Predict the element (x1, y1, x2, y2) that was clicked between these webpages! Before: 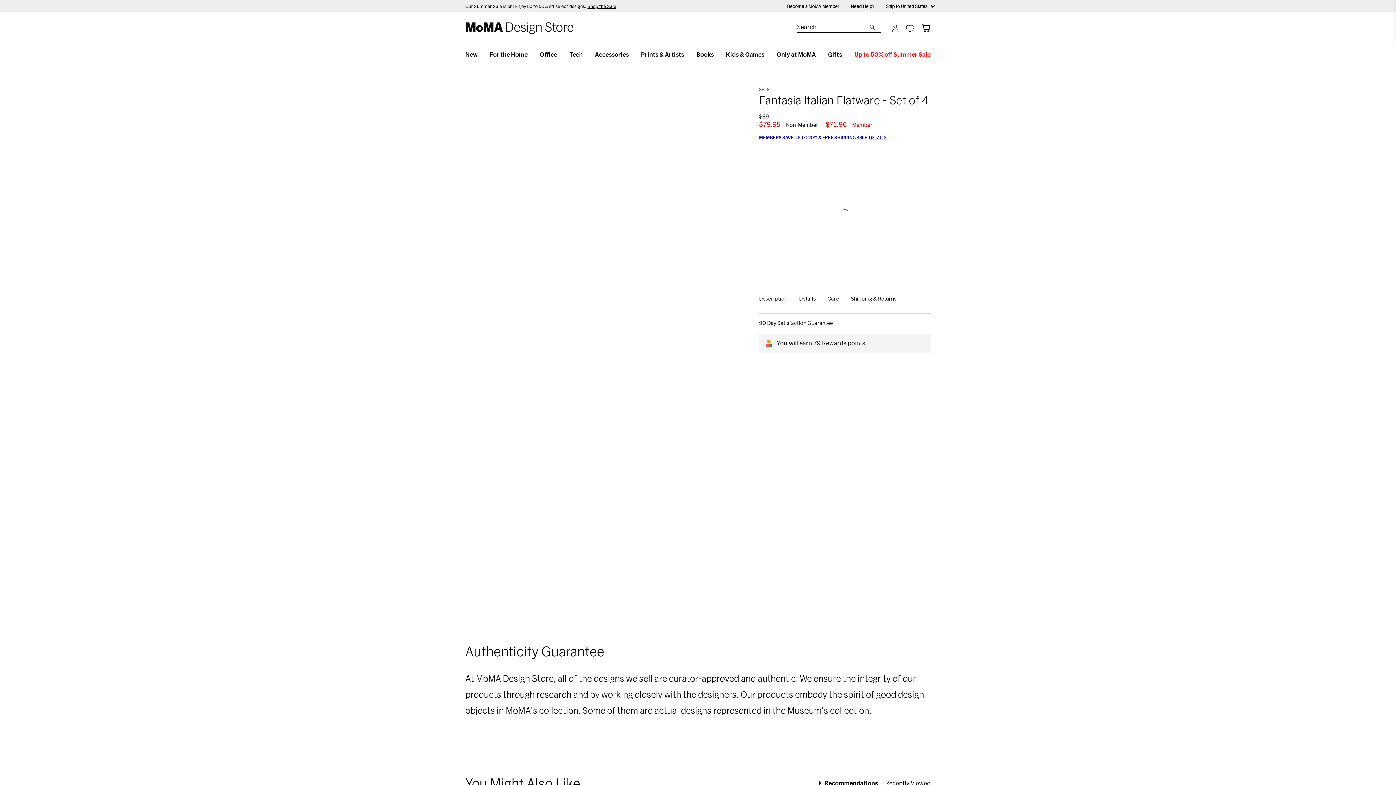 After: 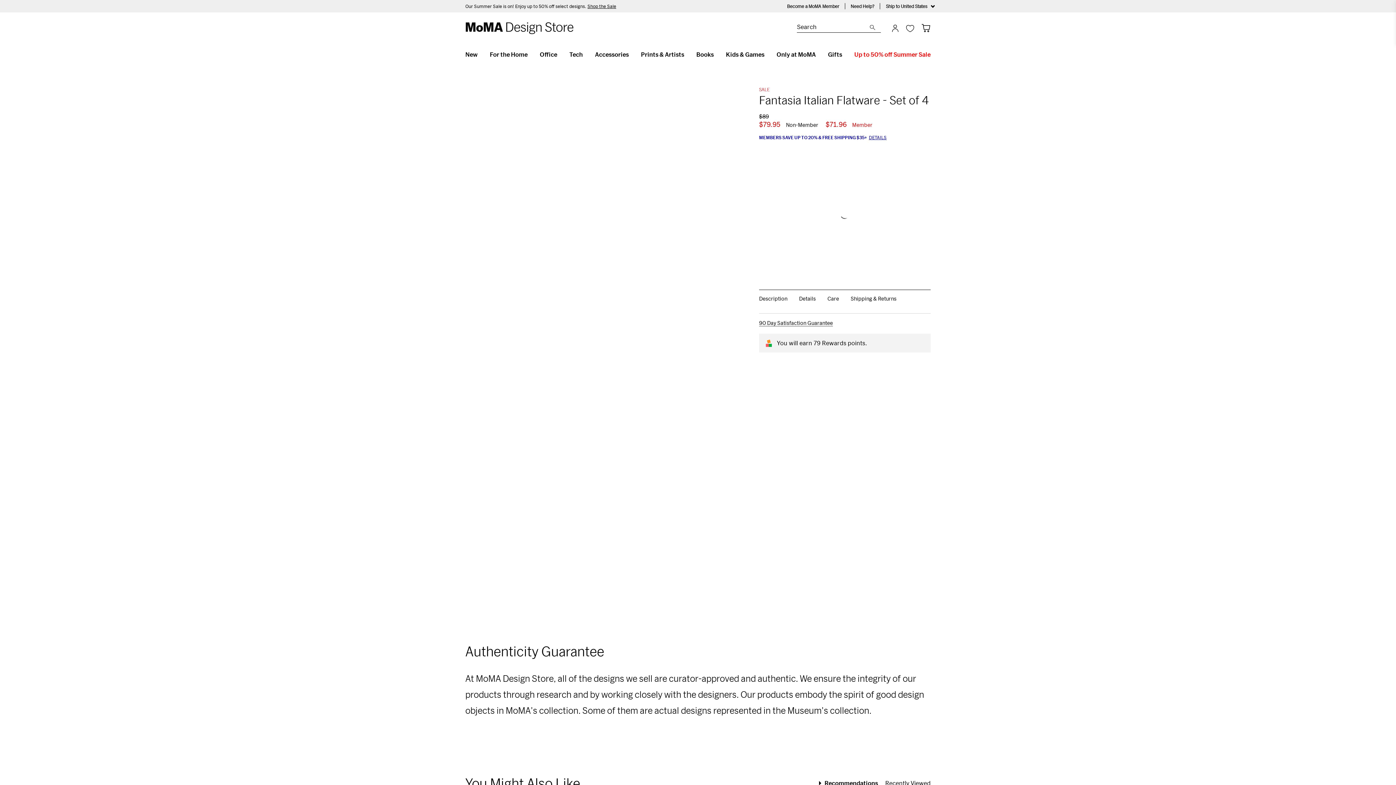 Action: label: DETAILS bbox: (869, 134, 886, 140)